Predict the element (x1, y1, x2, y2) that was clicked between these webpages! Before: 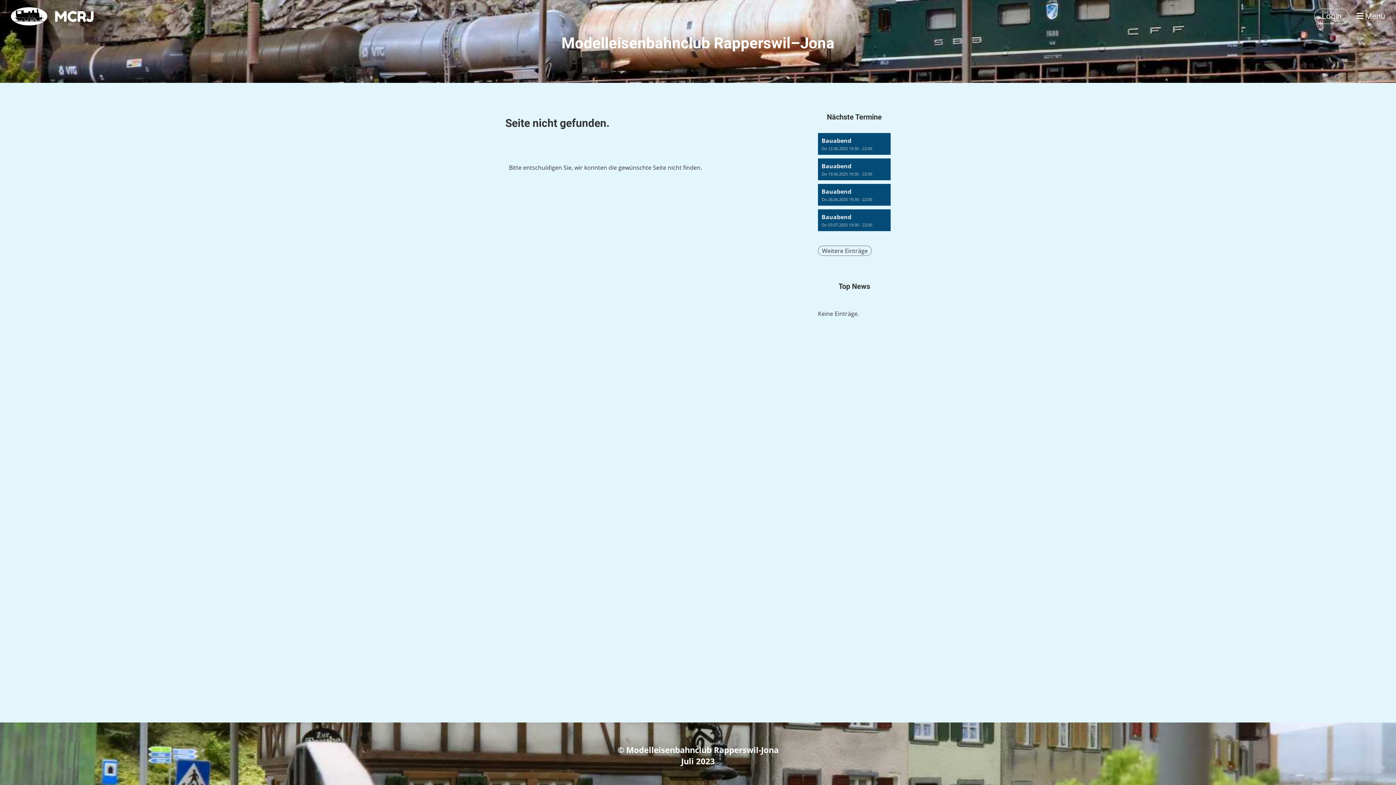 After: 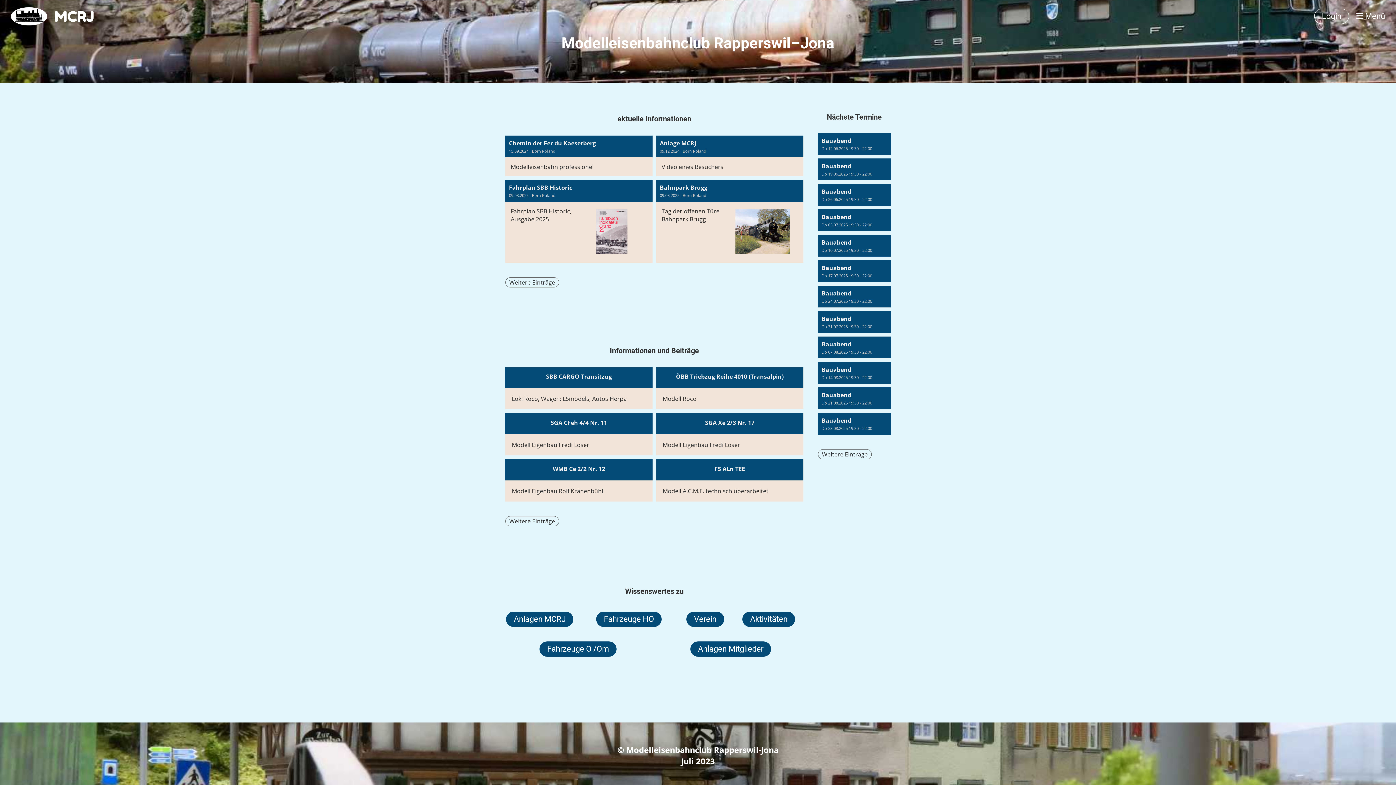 Action: label: MCRJ bbox: (54, 6, 94, 26)